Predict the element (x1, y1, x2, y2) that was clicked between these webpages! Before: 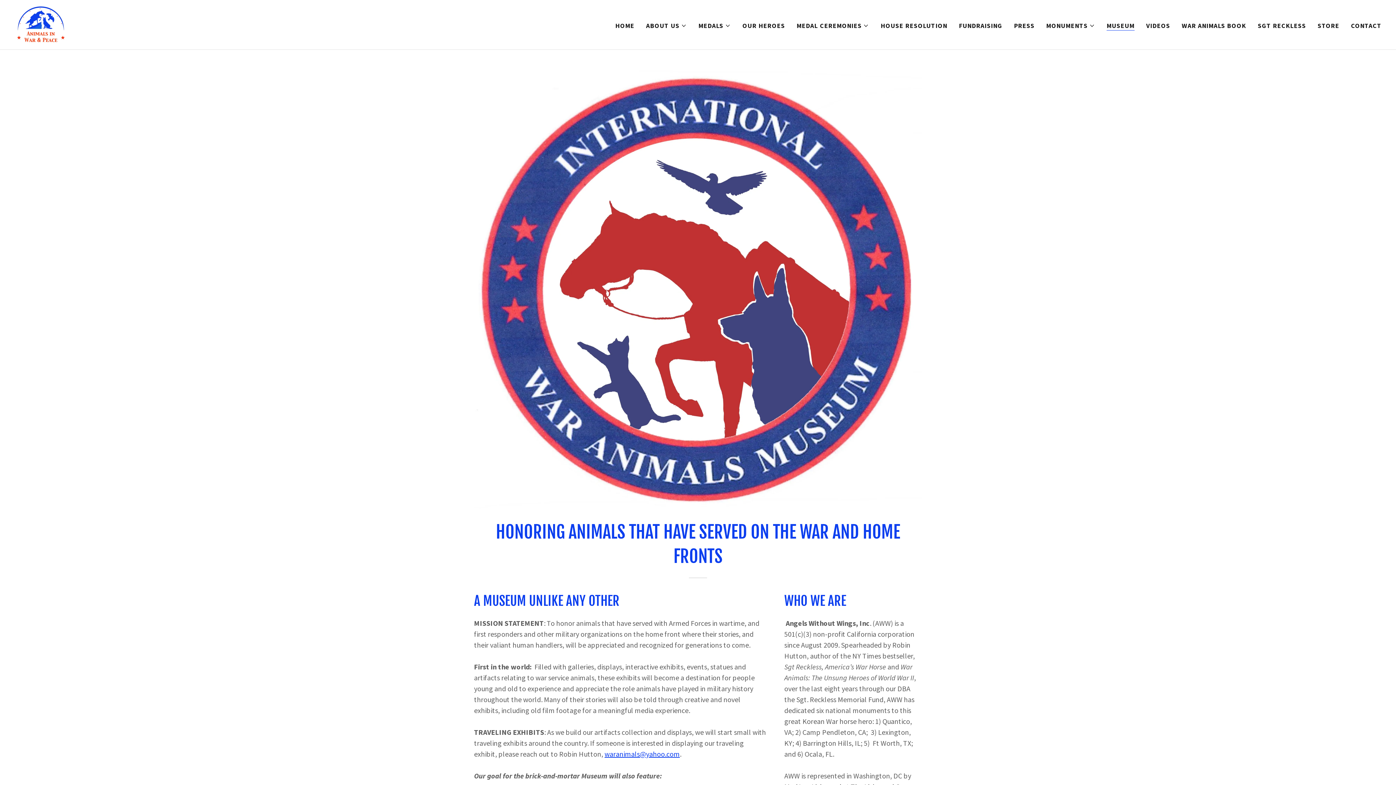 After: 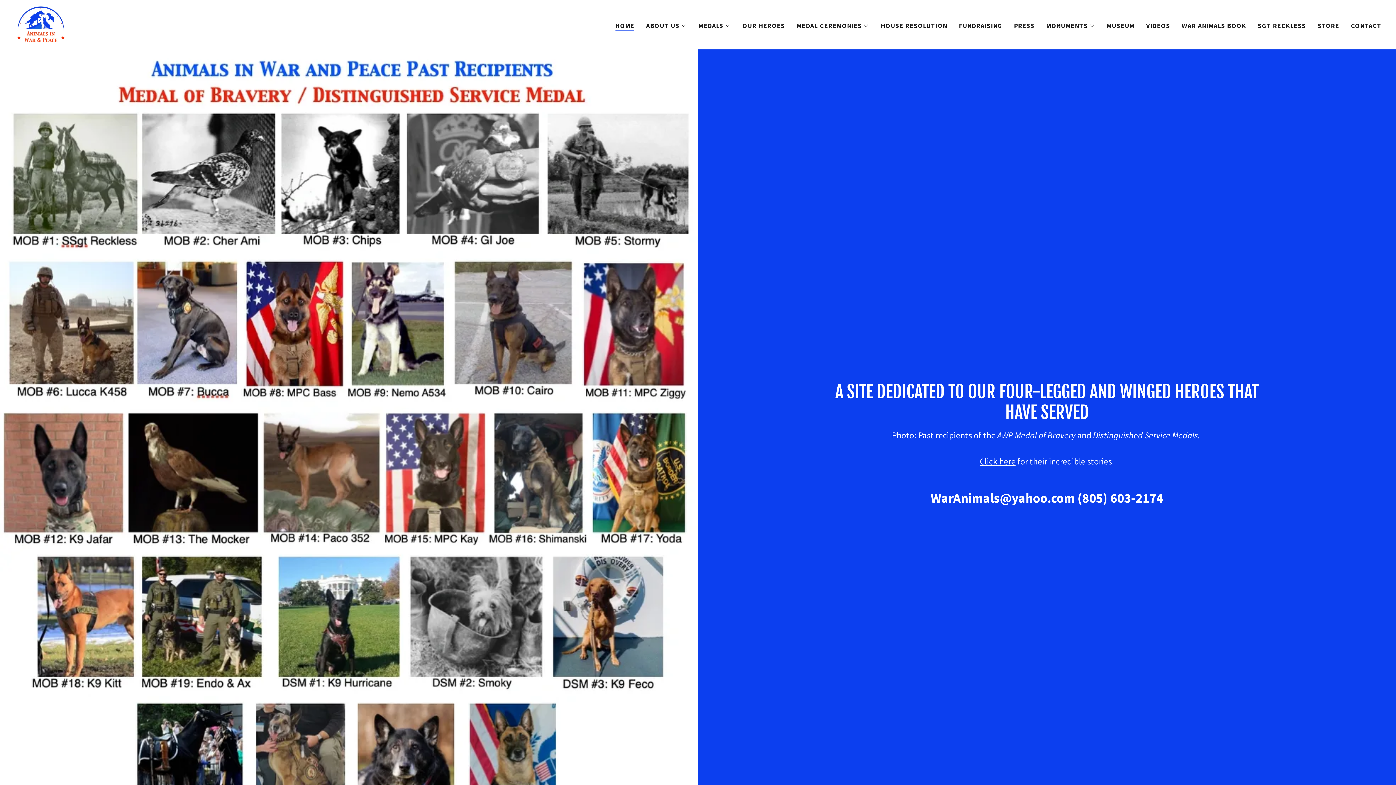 Action: bbox: (613, 19, 636, 32) label: HOME